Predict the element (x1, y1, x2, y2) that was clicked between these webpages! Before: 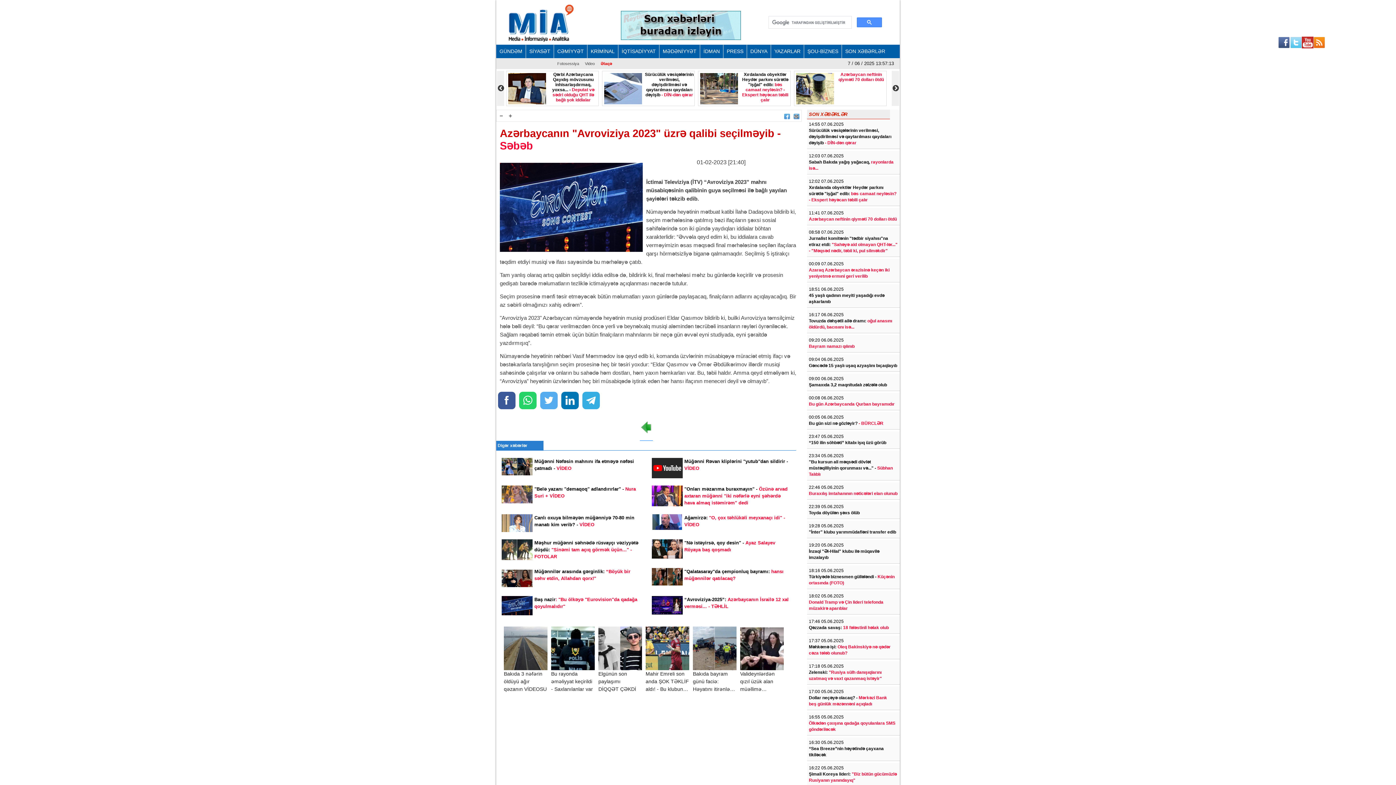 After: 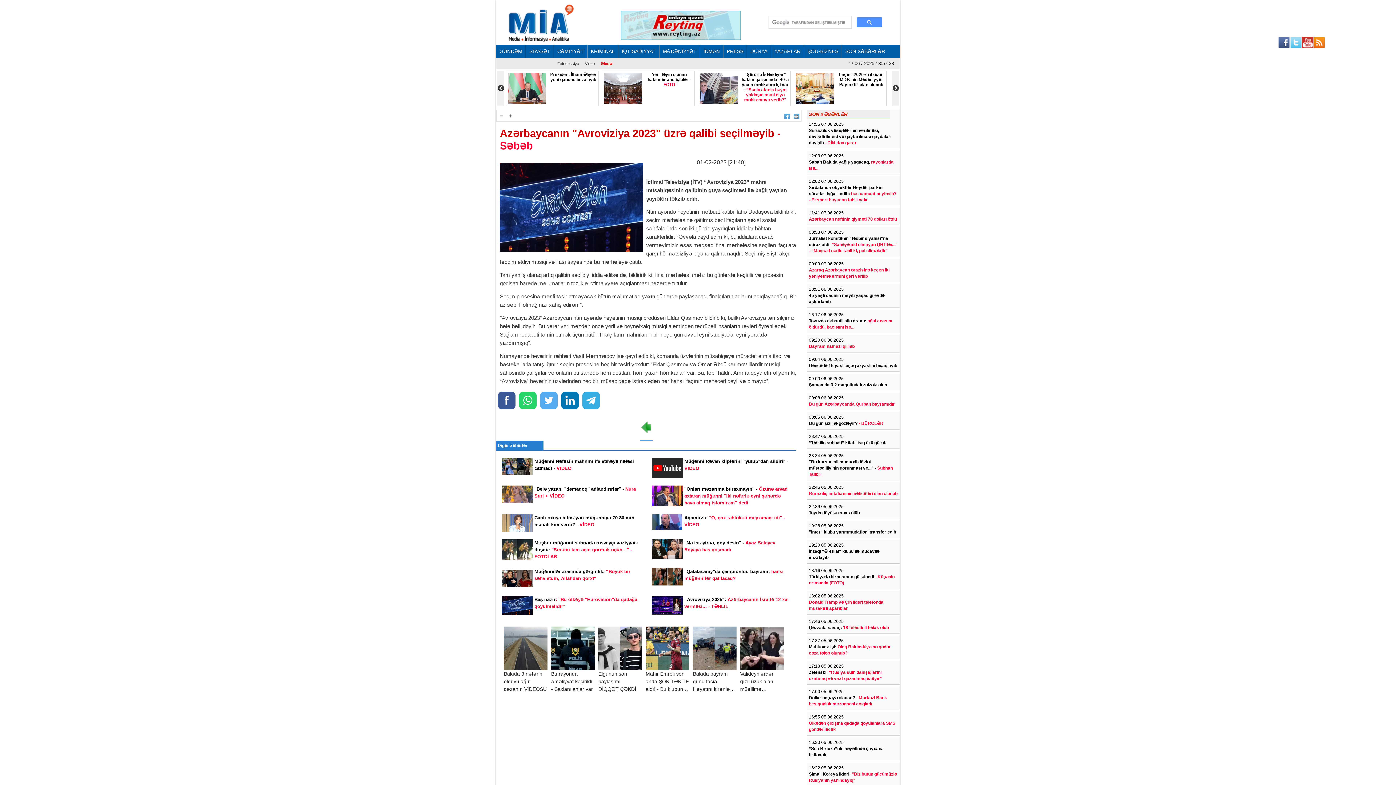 Action: bbox: (782, 113, 792, 119)